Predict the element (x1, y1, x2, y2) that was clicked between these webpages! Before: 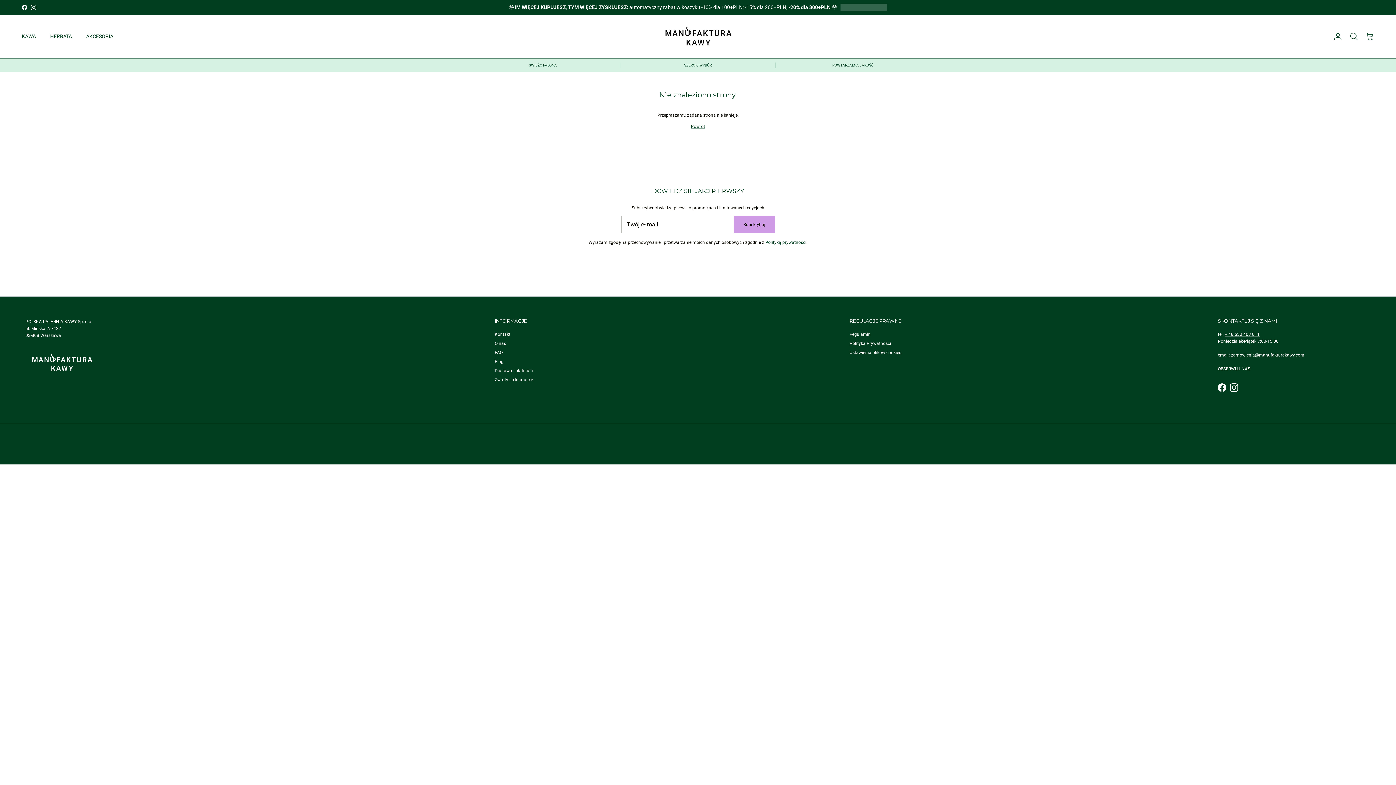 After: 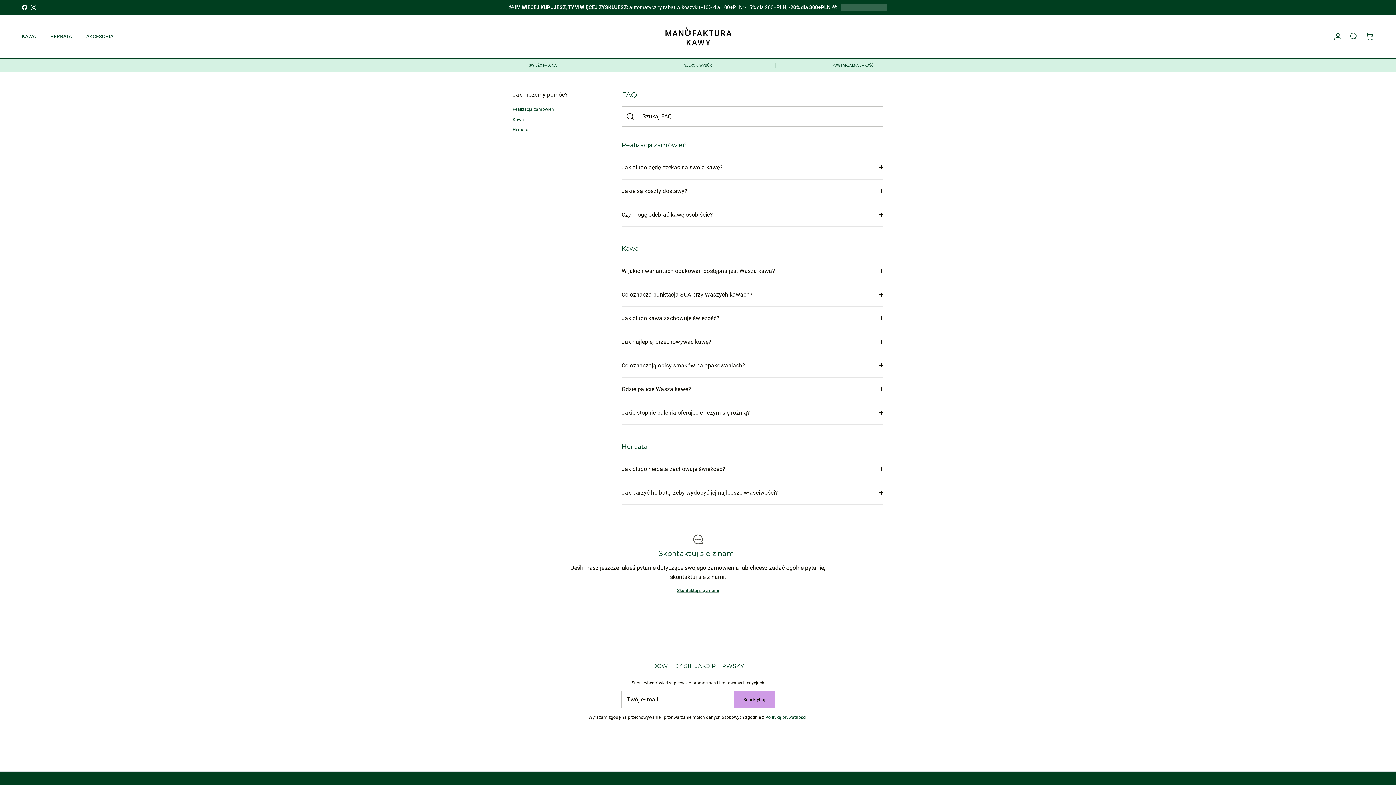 Action: bbox: (494, 350, 502, 355) label: FAQ